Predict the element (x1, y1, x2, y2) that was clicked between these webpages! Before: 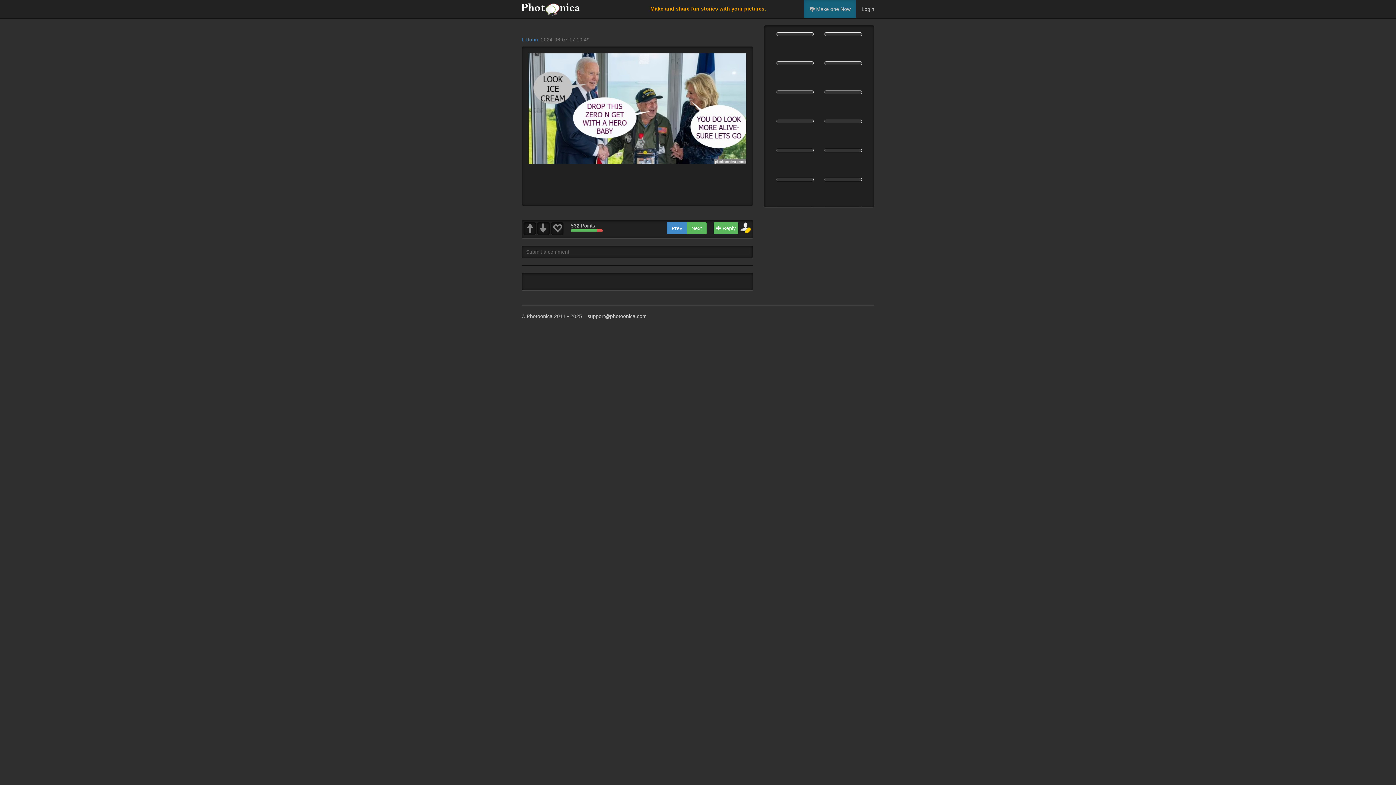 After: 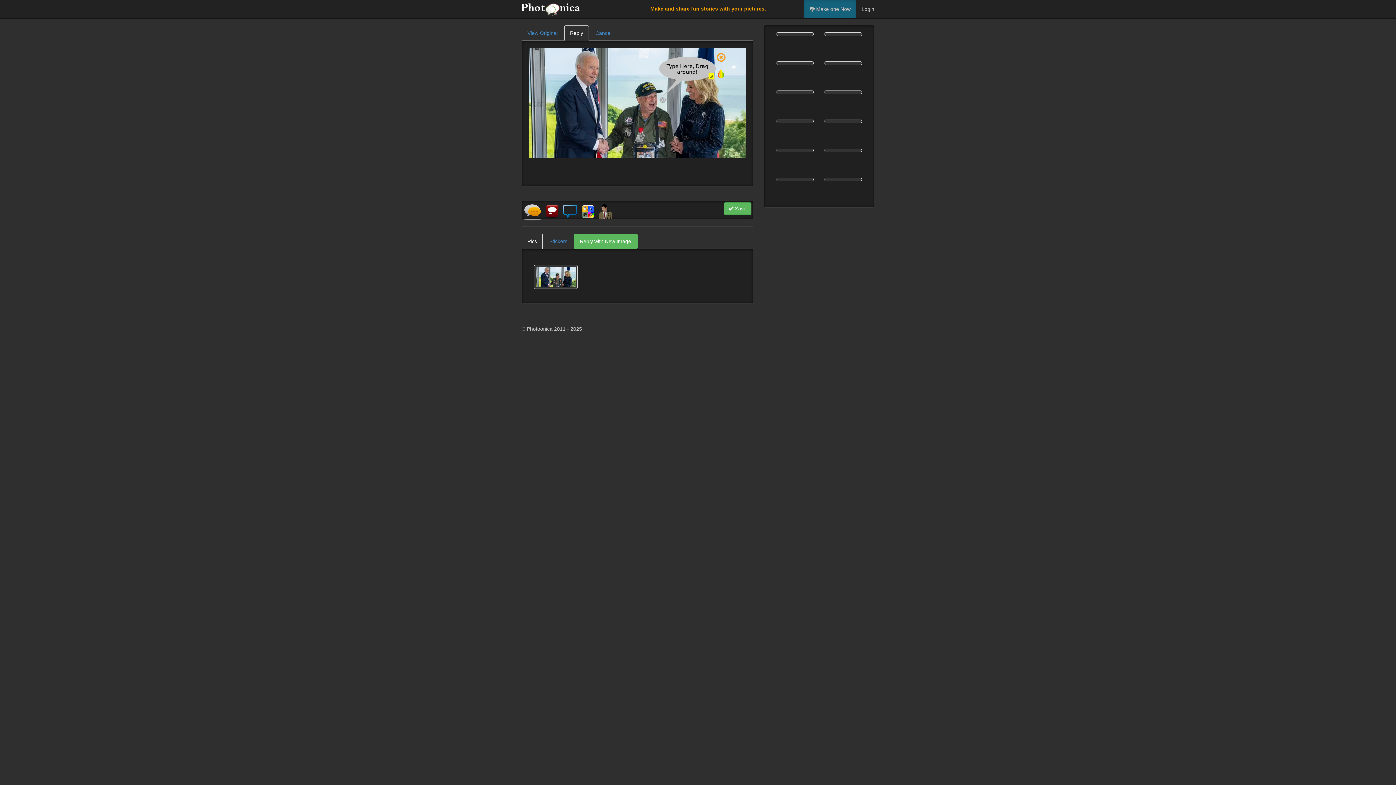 Action: bbox: (713, 222, 738, 234) label:  Reply